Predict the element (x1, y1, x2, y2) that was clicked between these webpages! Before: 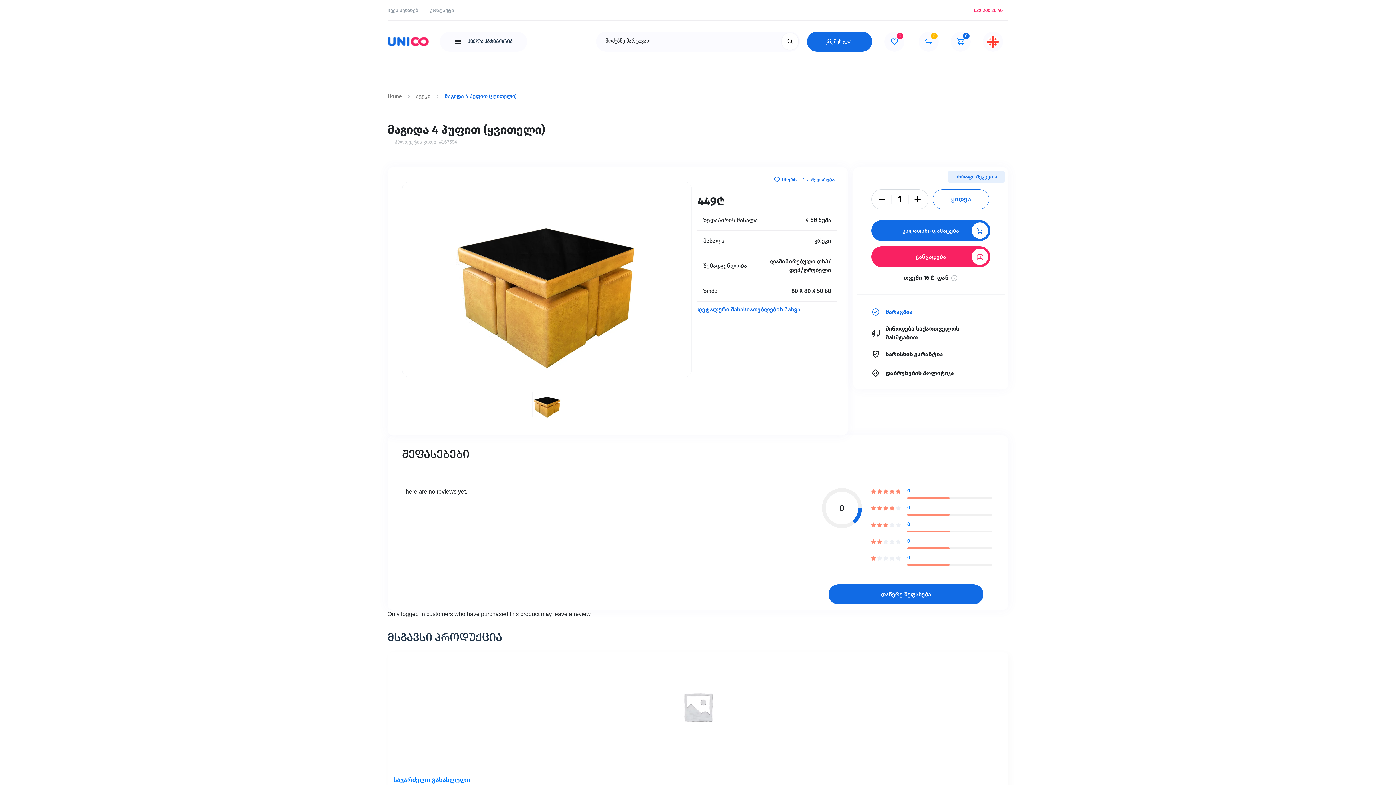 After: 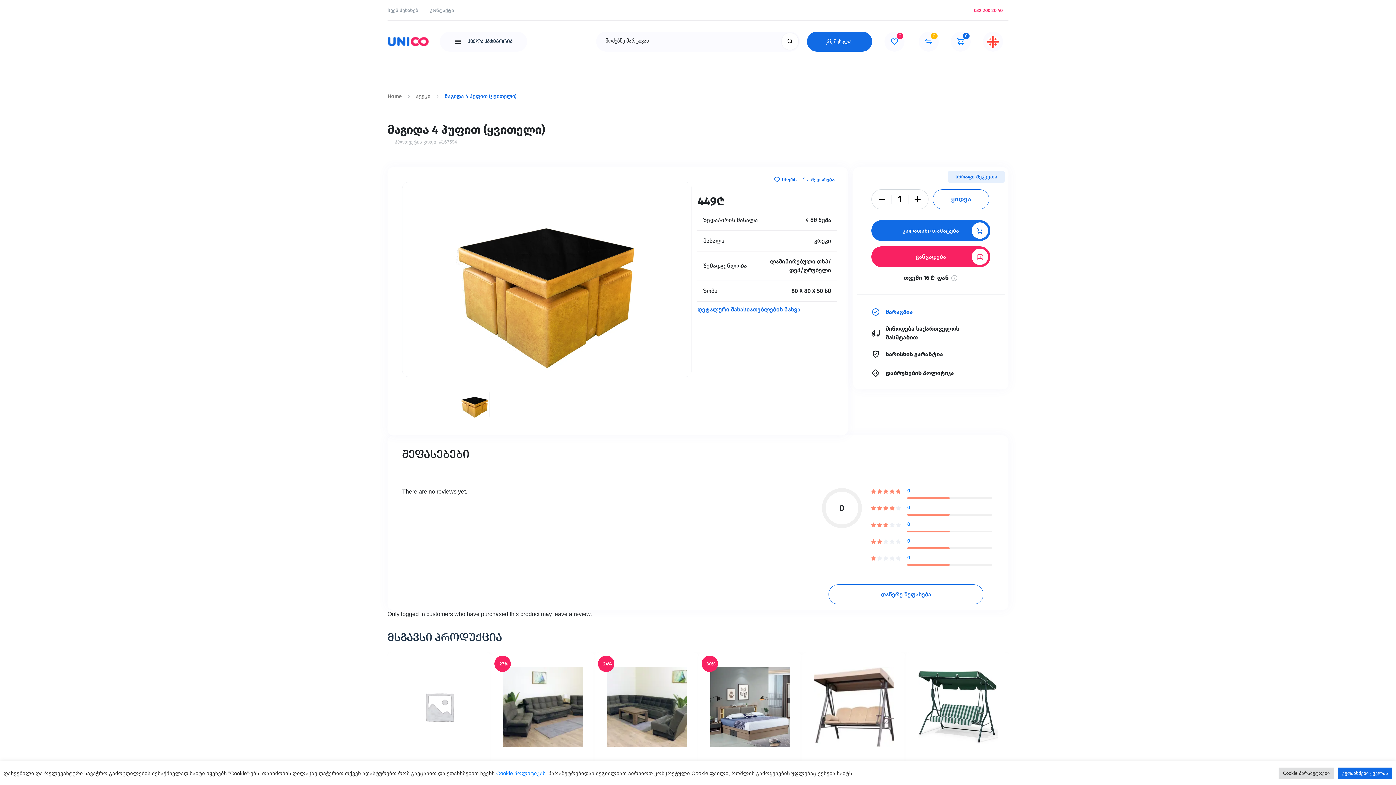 Action: bbox: (828, 584, 983, 604) label: დაწერე შეფასება